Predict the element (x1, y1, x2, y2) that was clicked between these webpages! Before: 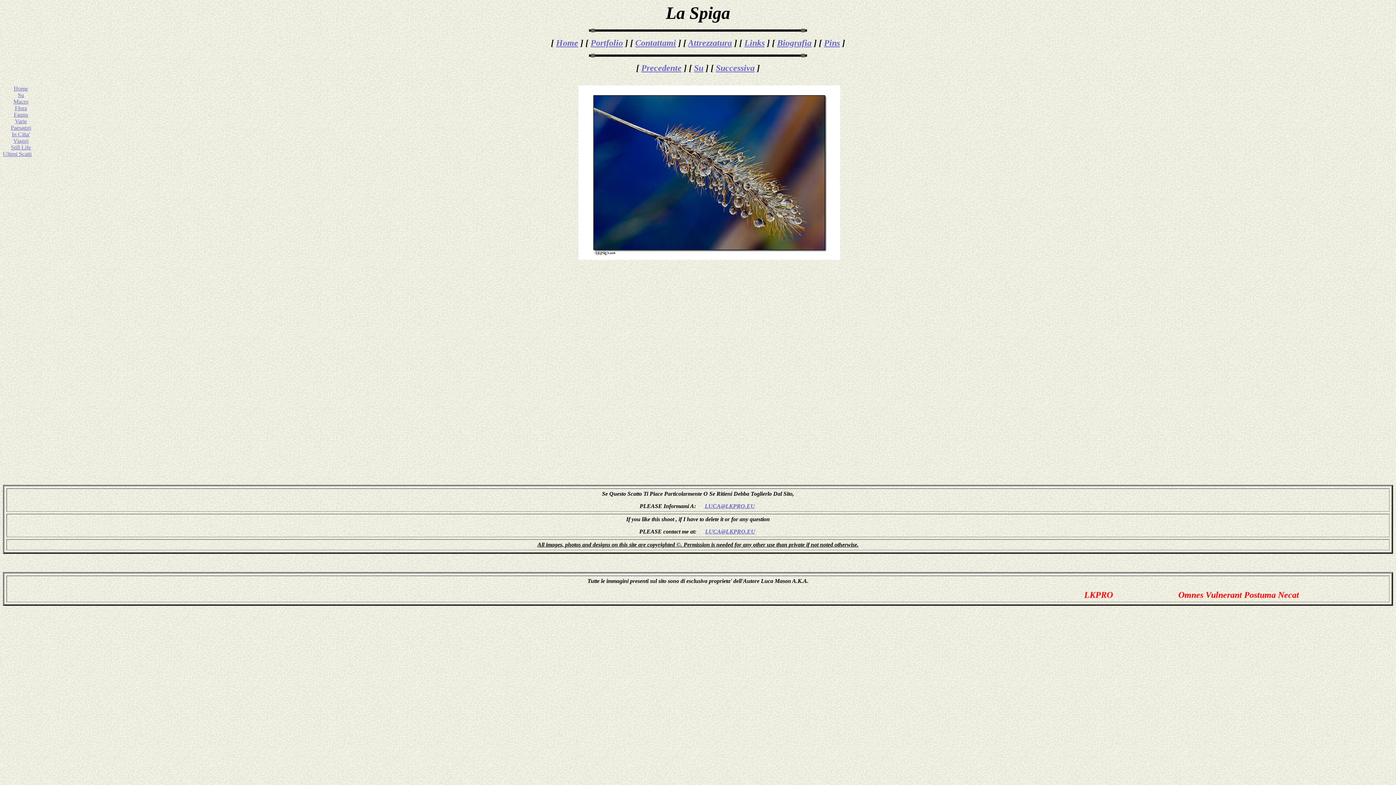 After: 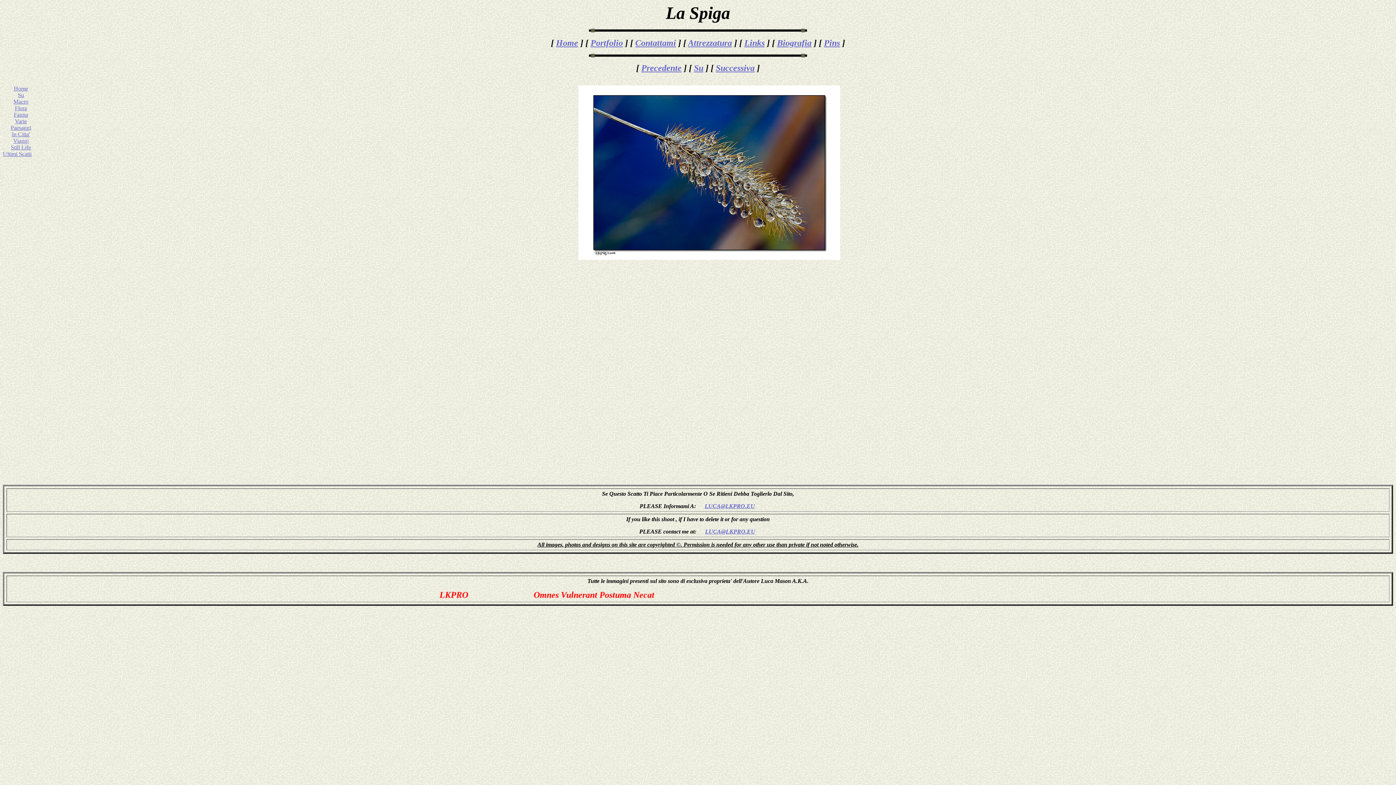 Action: label: LUCA@LKPRO.EU bbox: (704, 503, 755, 509)